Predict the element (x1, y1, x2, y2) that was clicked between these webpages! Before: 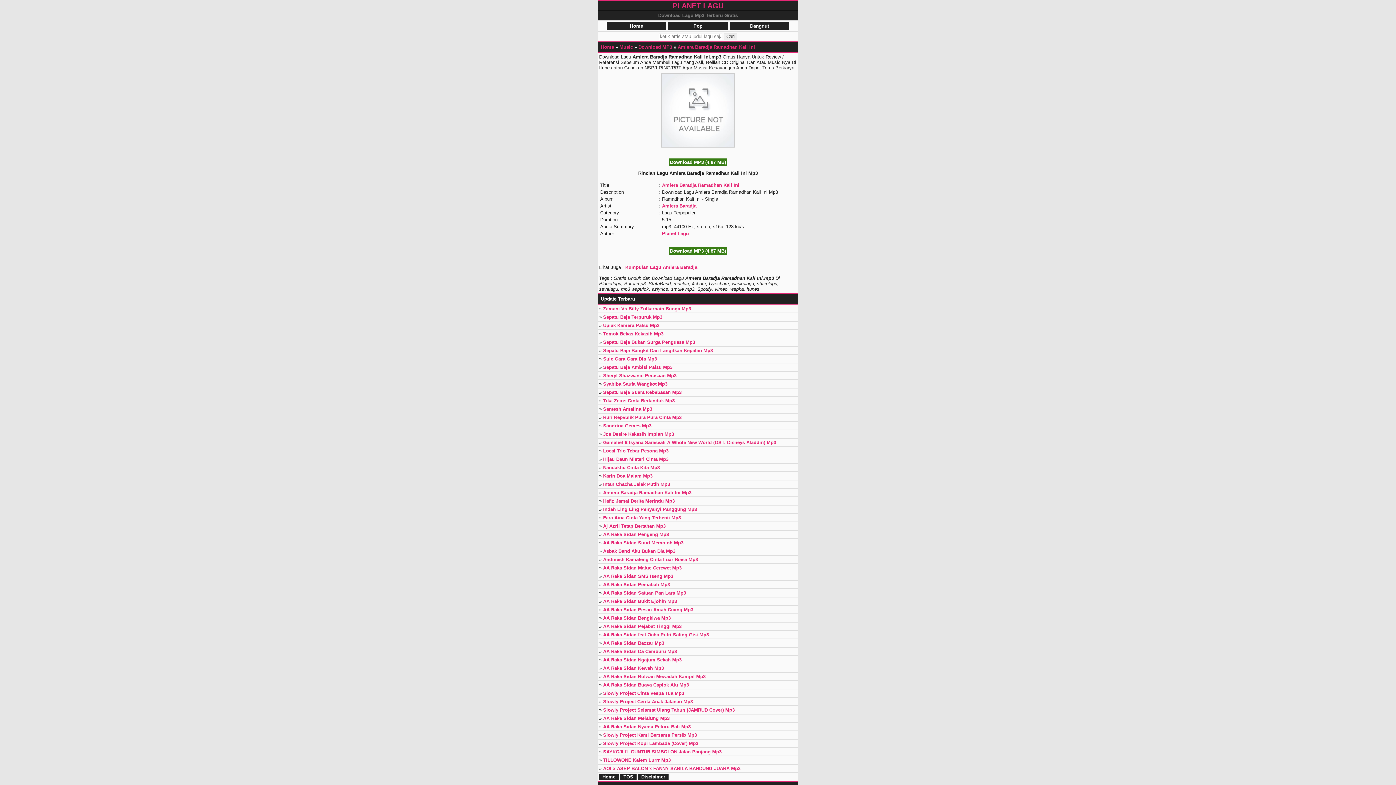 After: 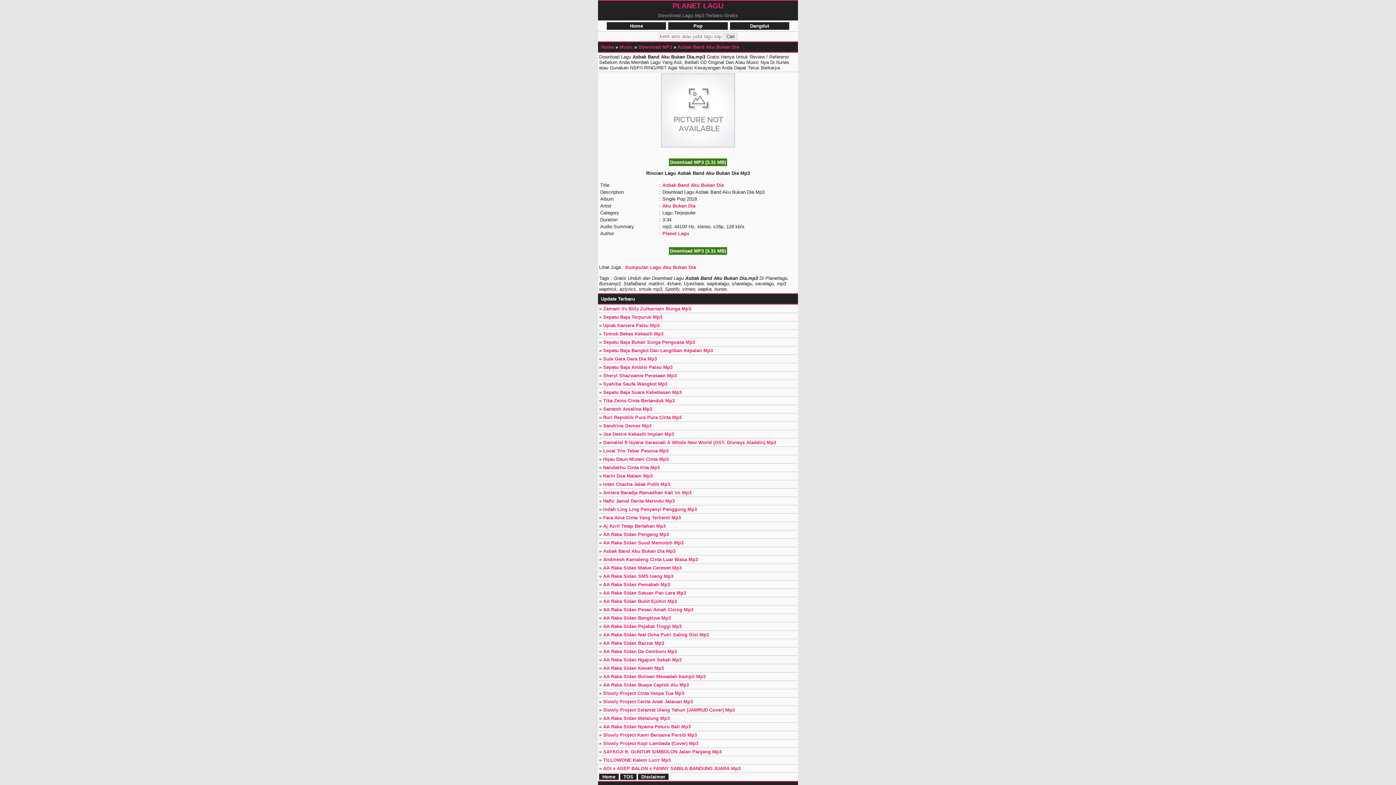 Action: label: Asbak Band Aku Bukan Dia Mp3 bbox: (603, 548, 675, 554)